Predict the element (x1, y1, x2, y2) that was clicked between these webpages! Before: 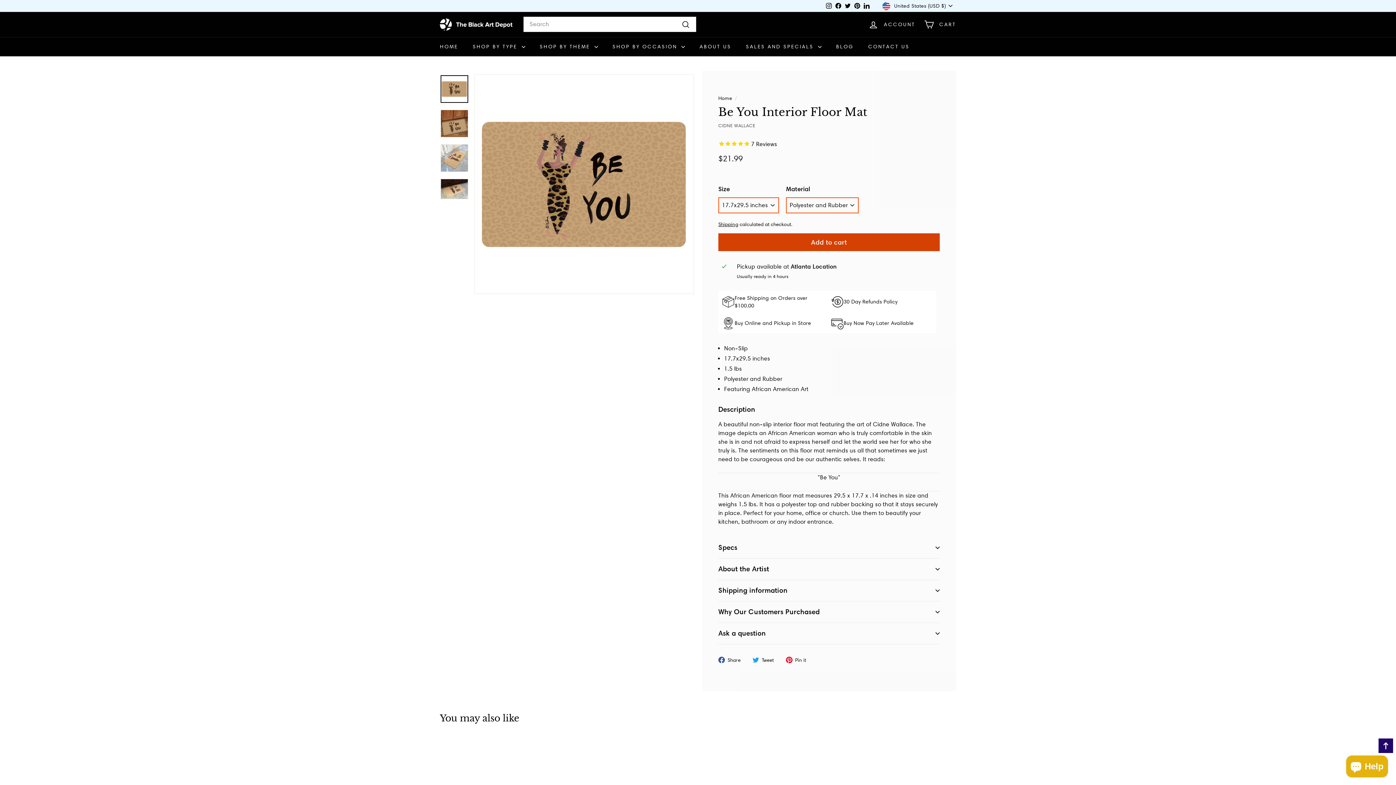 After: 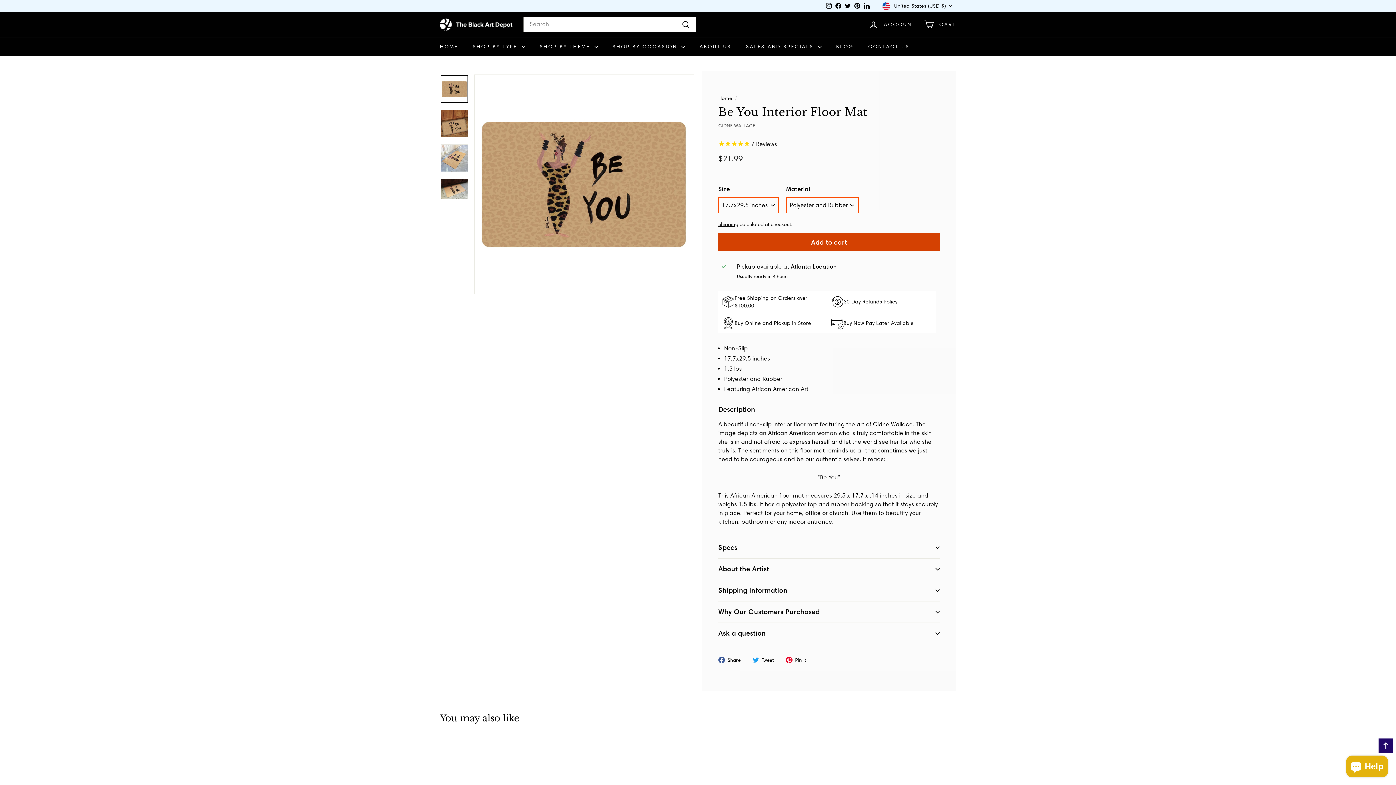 Action: label: Back to top bbox: (1378, 738, 1393, 753)